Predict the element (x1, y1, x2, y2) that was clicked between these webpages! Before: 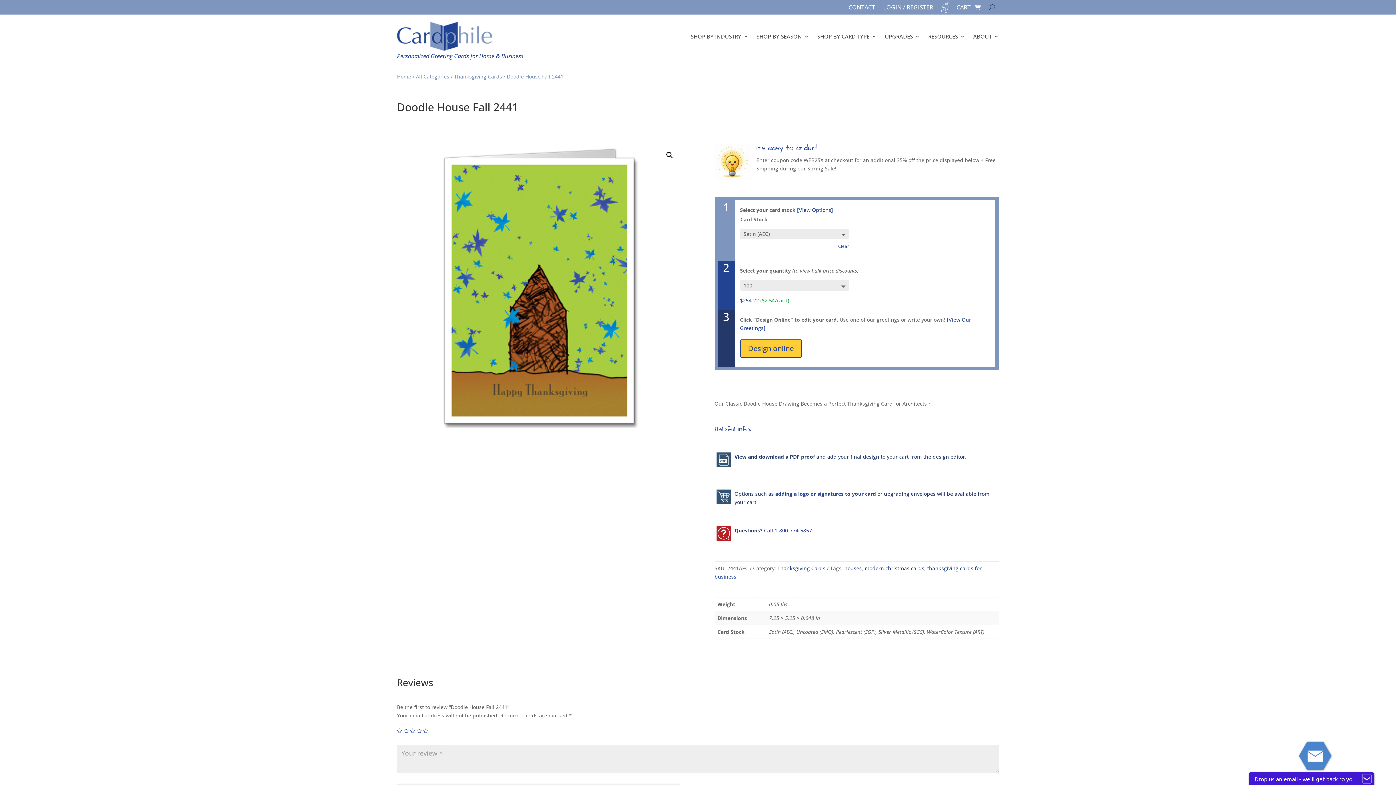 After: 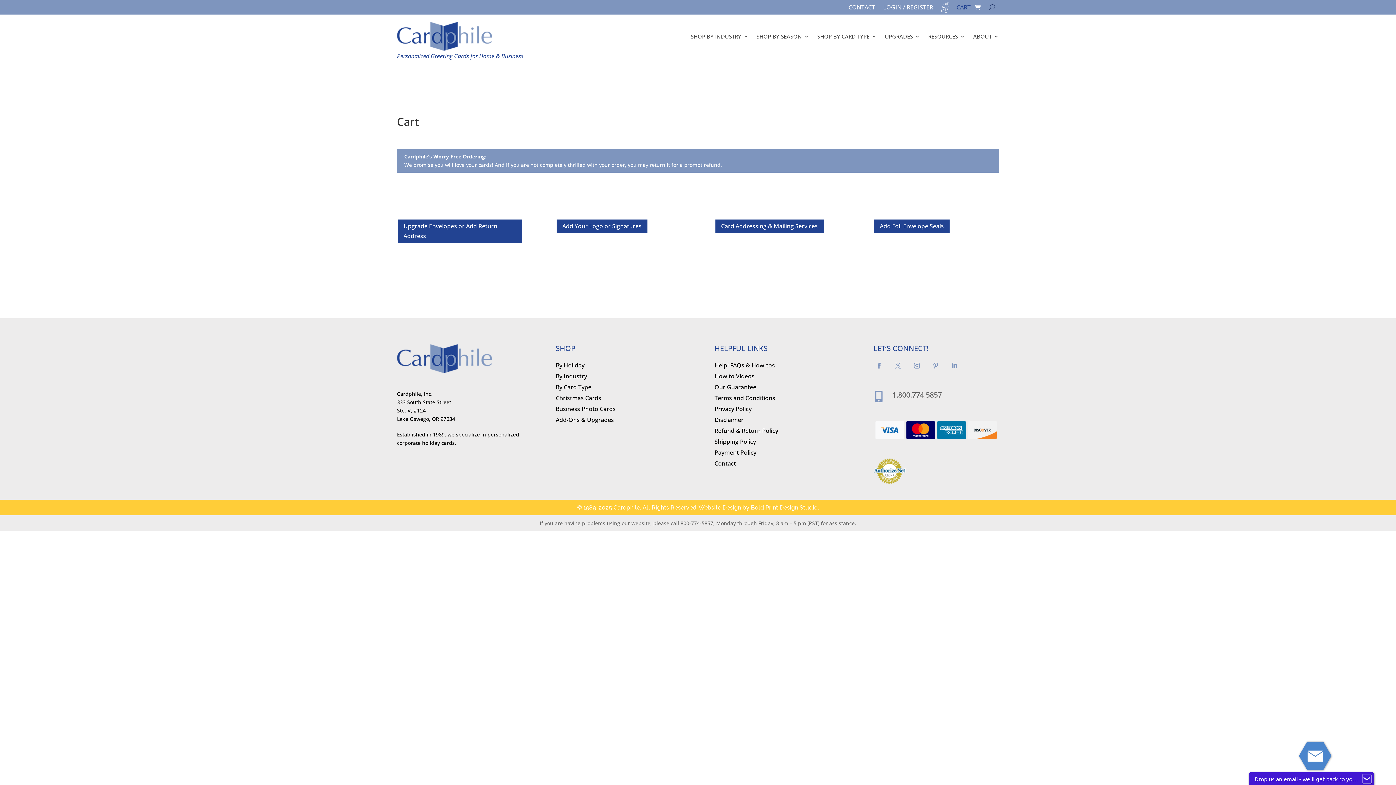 Action: bbox: (974, 1, 981, 12)